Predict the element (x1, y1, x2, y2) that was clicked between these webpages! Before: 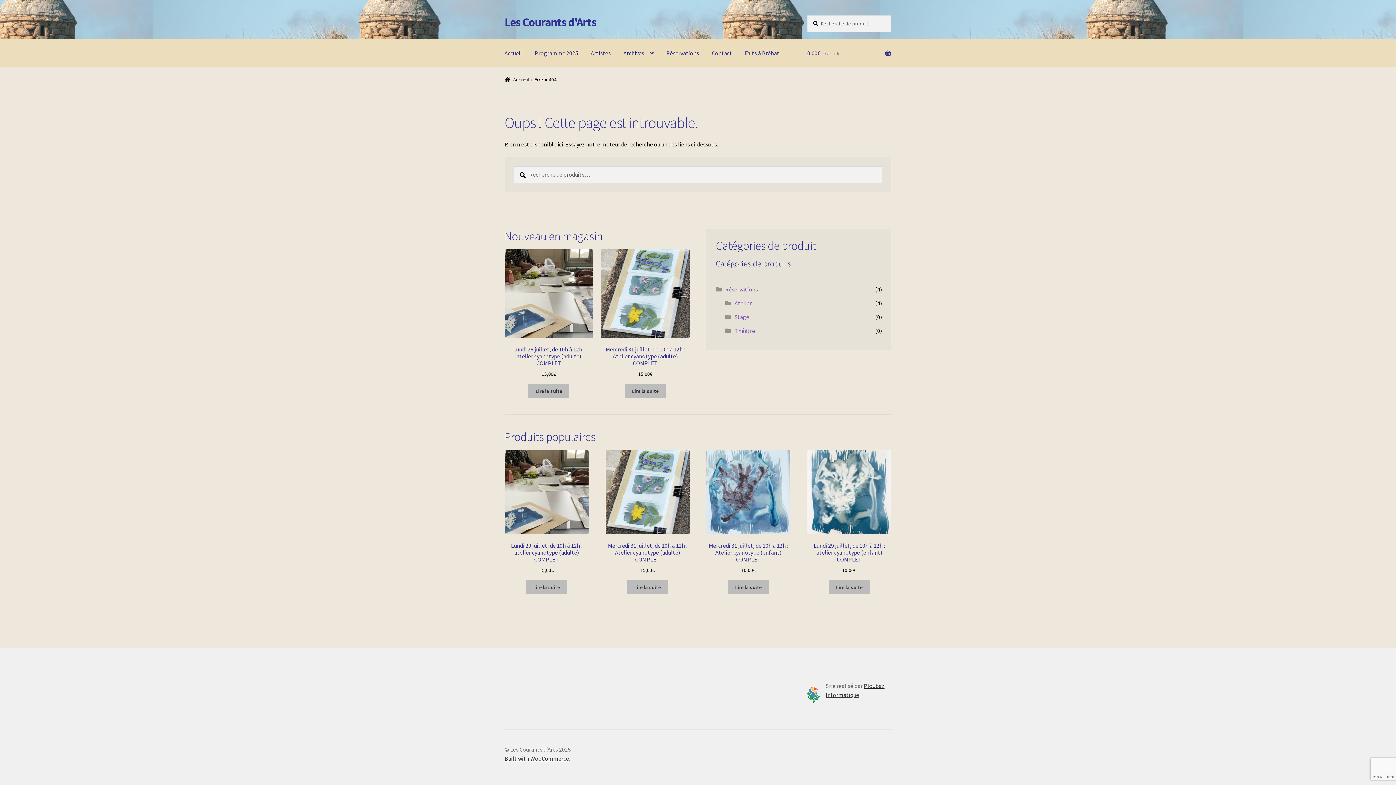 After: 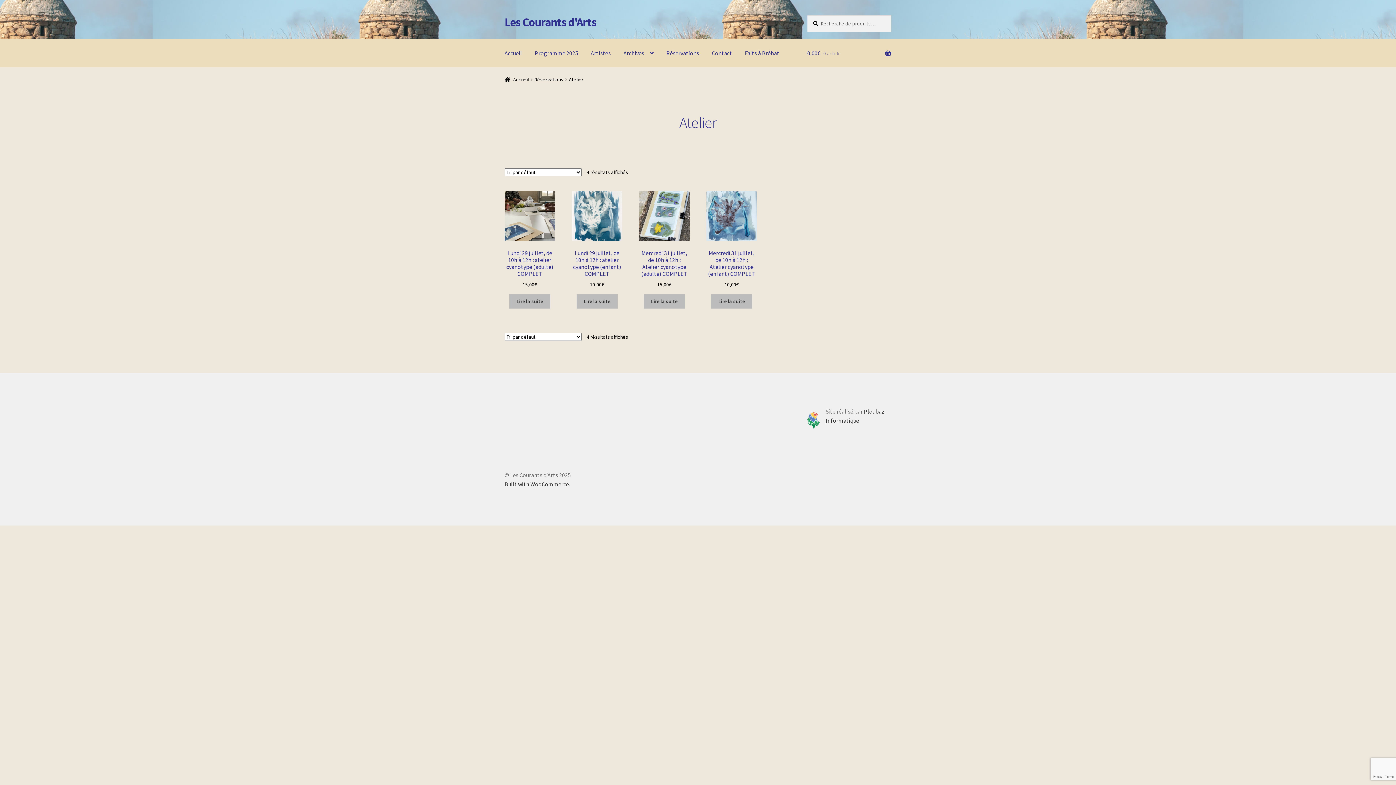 Action: label: Atelier bbox: (734, 299, 751, 307)